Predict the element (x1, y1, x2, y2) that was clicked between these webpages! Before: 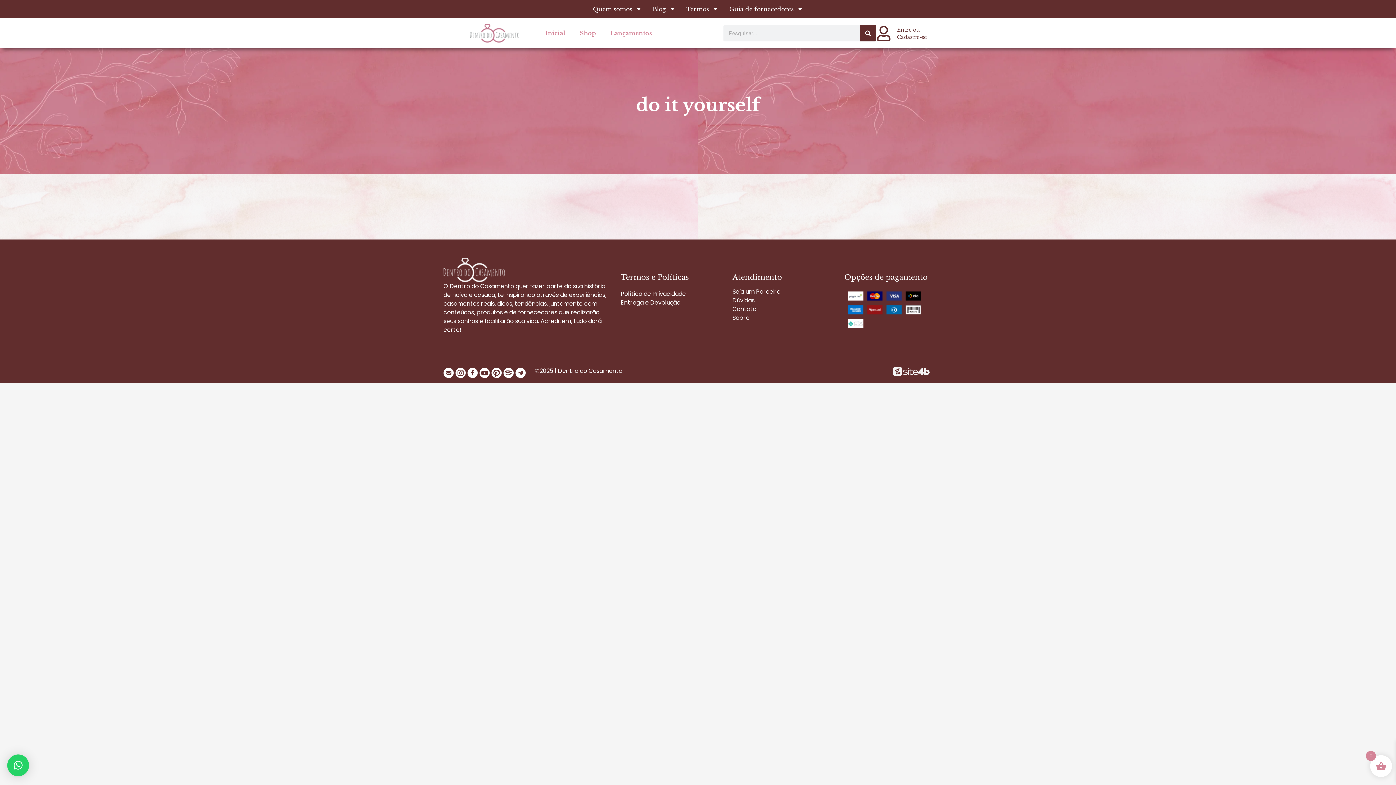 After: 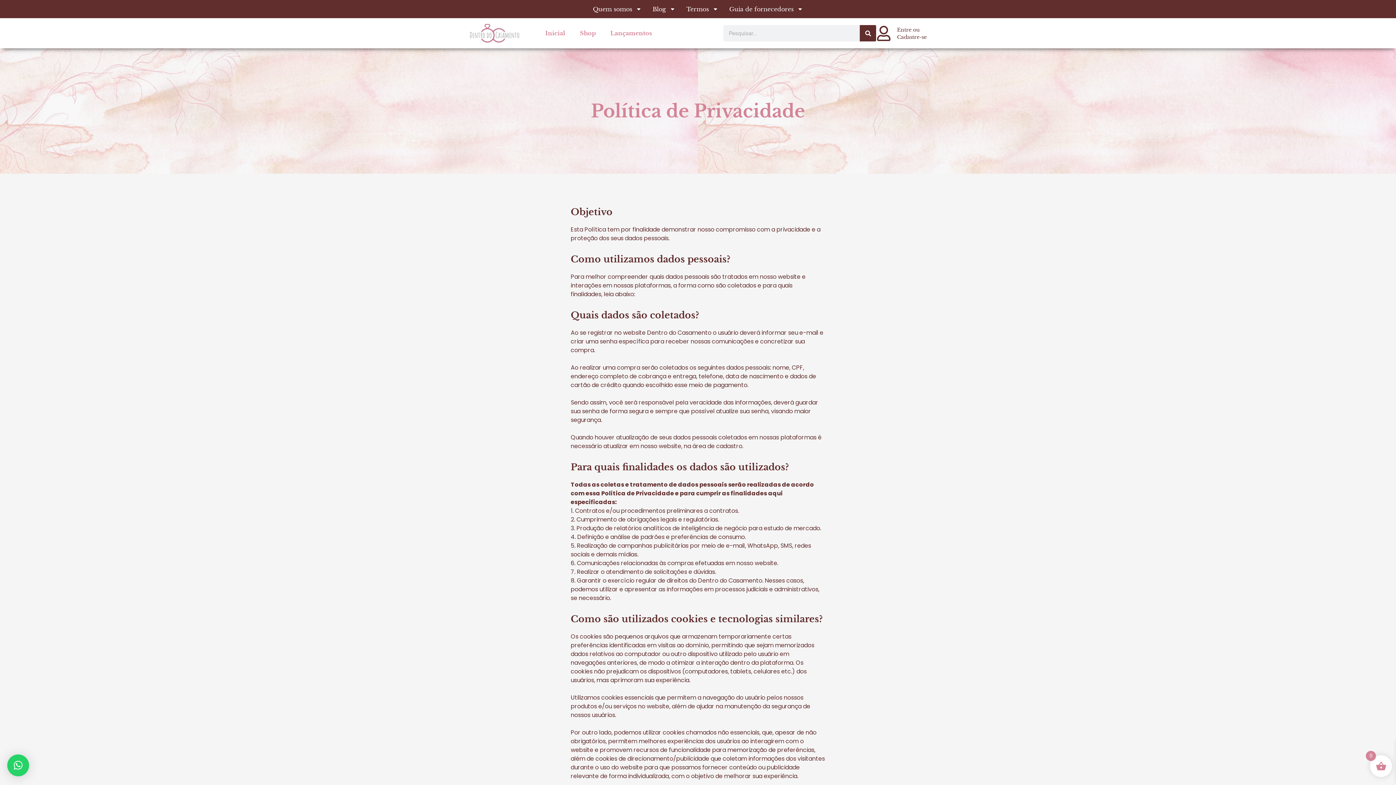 Action: bbox: (621, 289, 686, 298) label: Política de Privacidade